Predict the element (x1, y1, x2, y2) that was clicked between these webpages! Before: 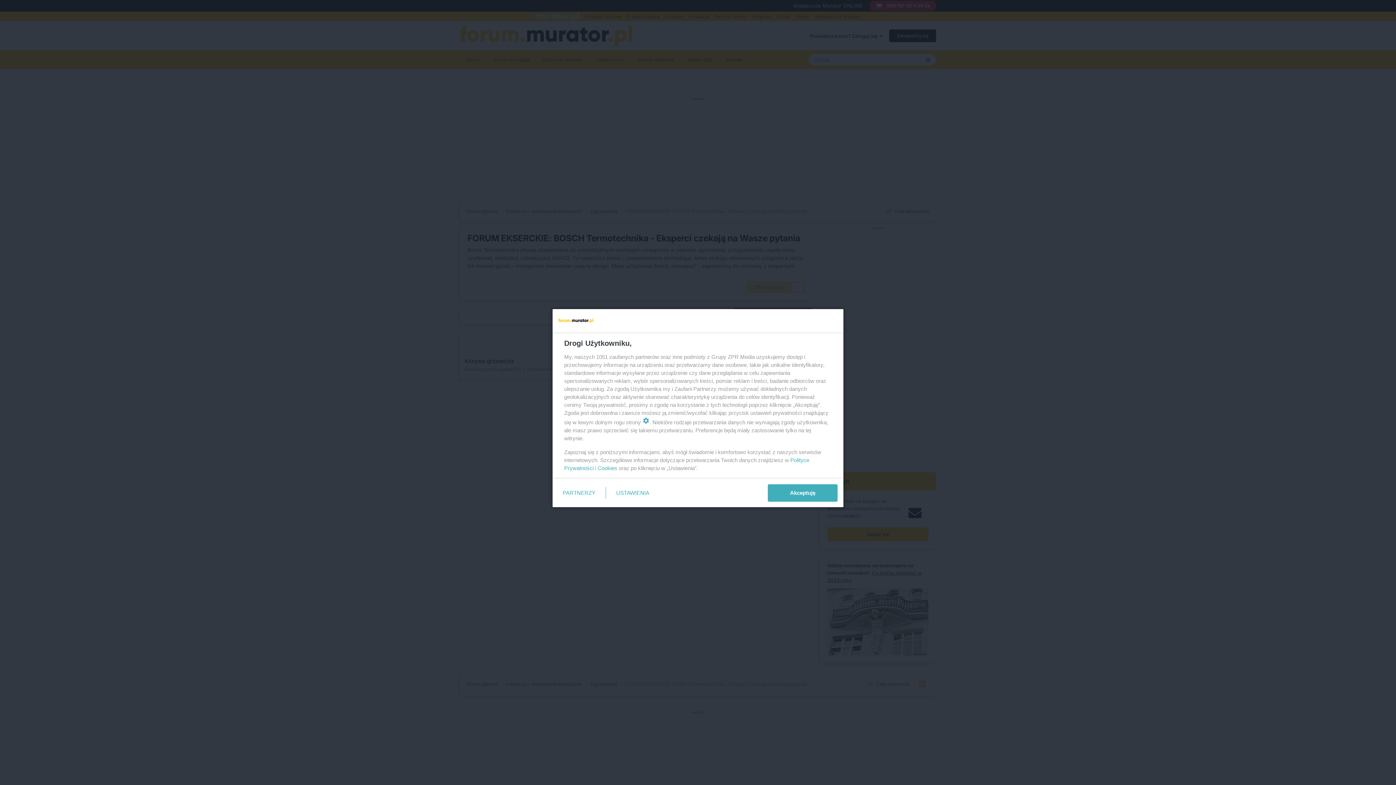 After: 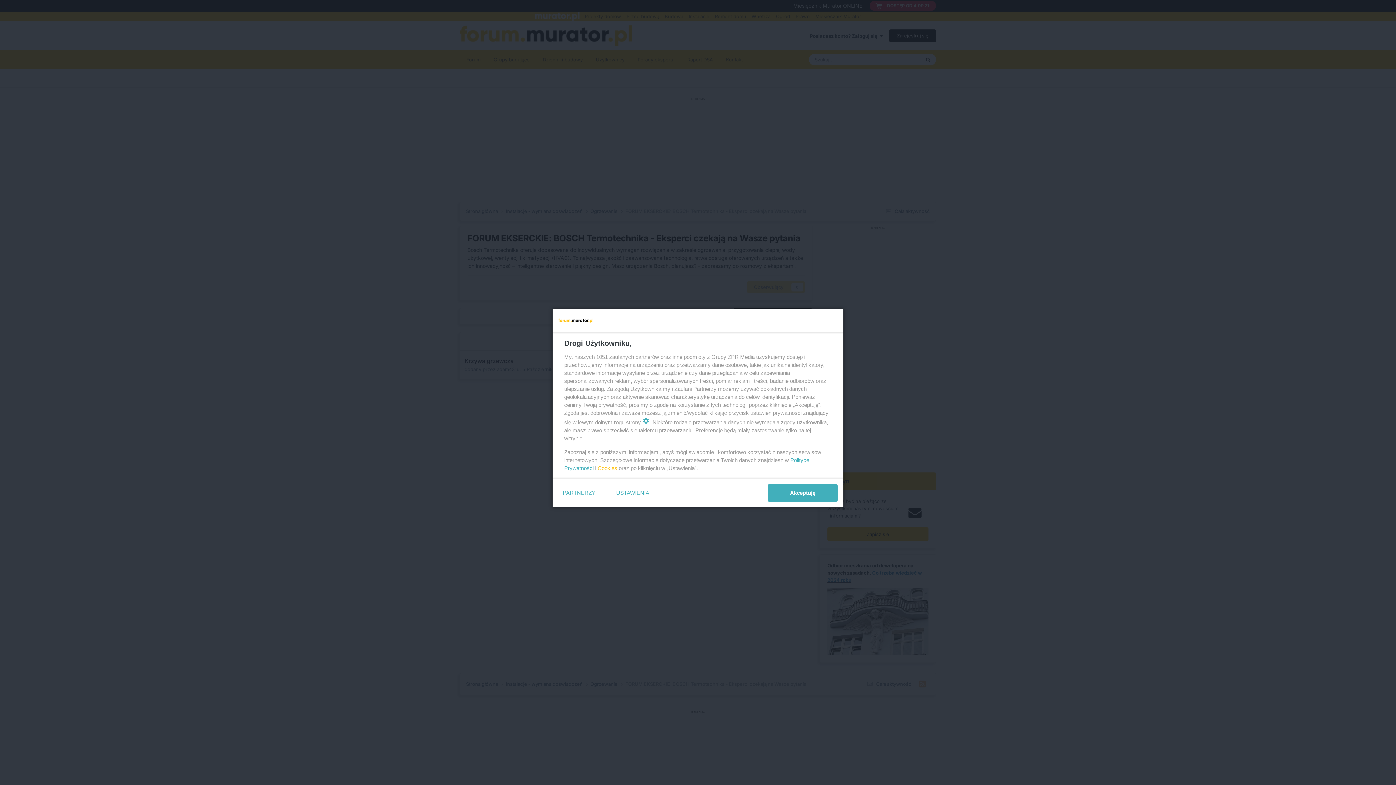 Action: label: Cookies bbox: (597, 465, 617, 471)